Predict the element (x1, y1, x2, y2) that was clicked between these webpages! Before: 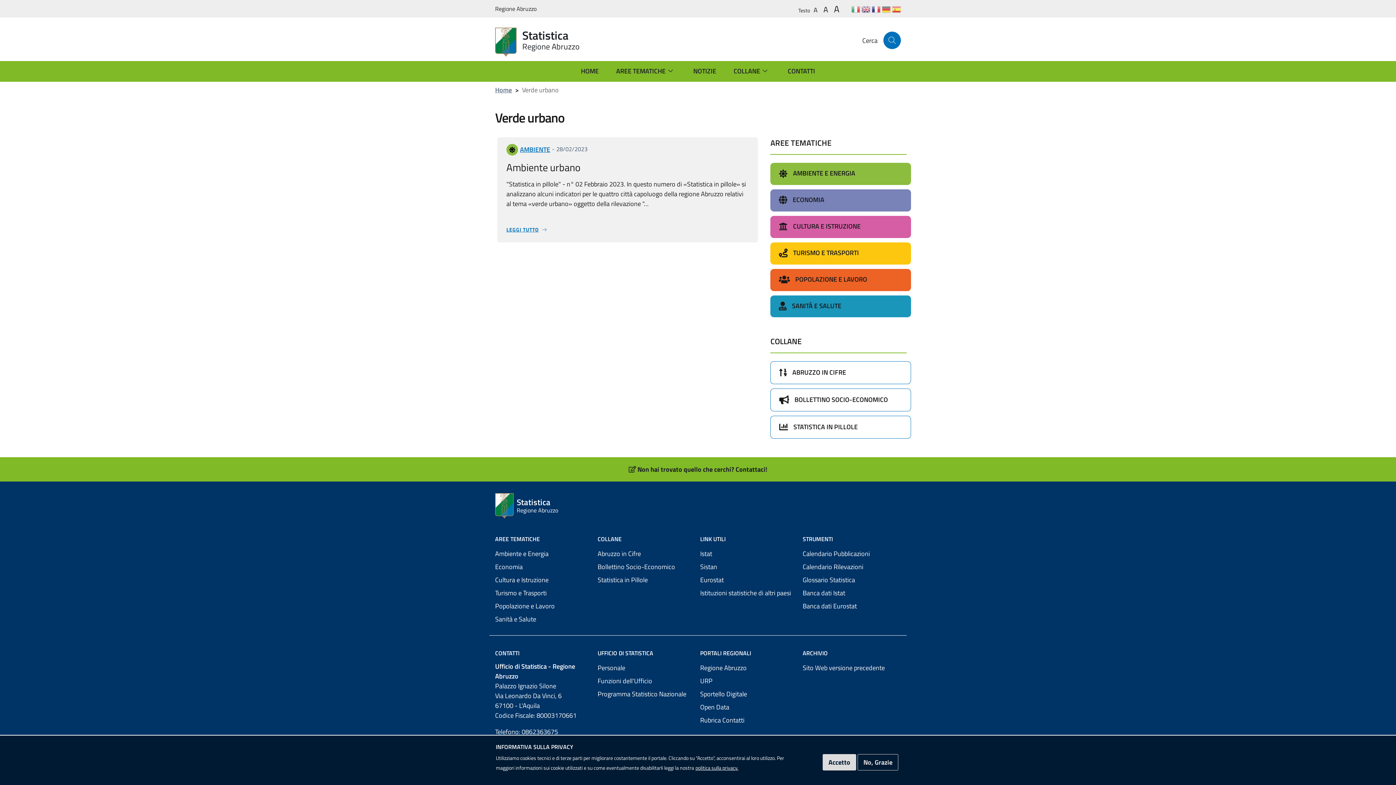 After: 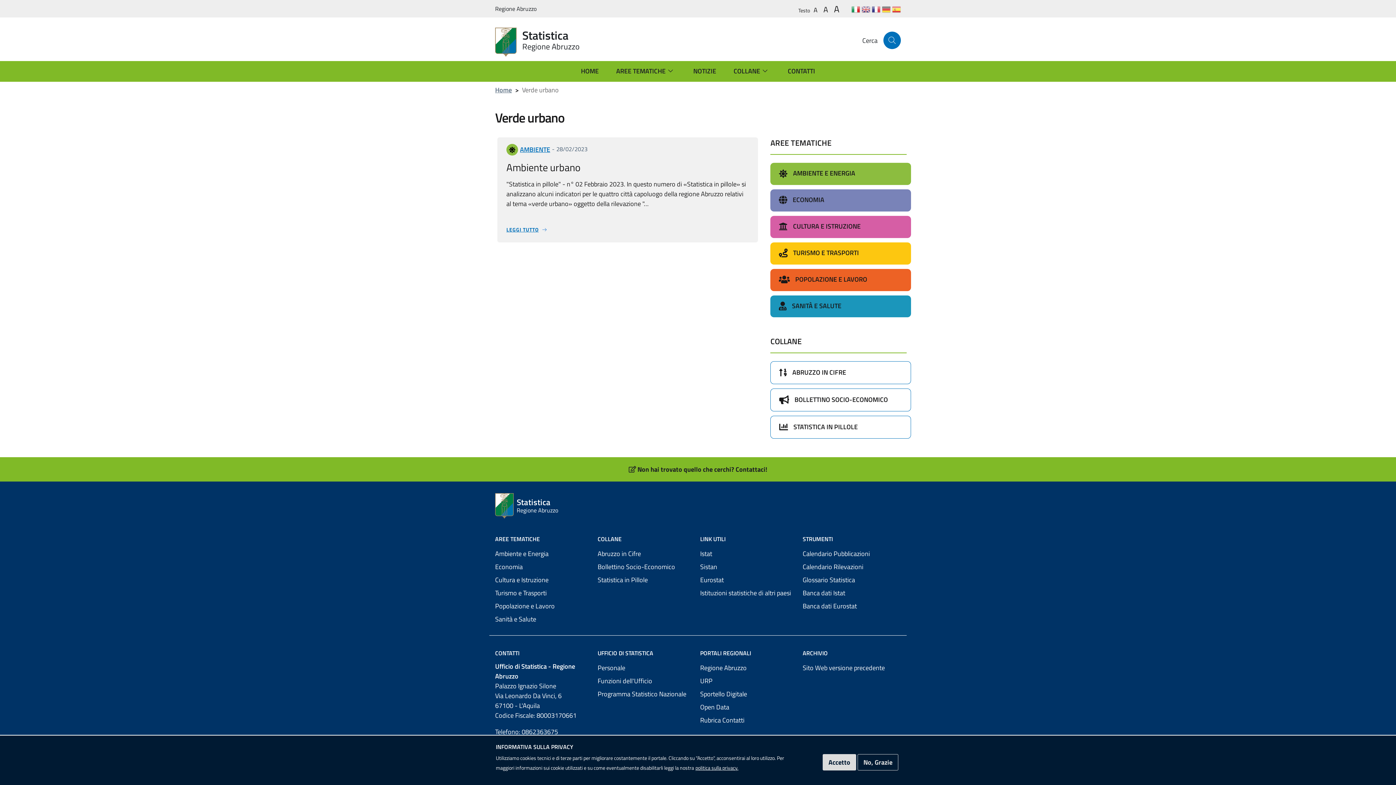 Action: bbox: (851, 4, 860, 13)